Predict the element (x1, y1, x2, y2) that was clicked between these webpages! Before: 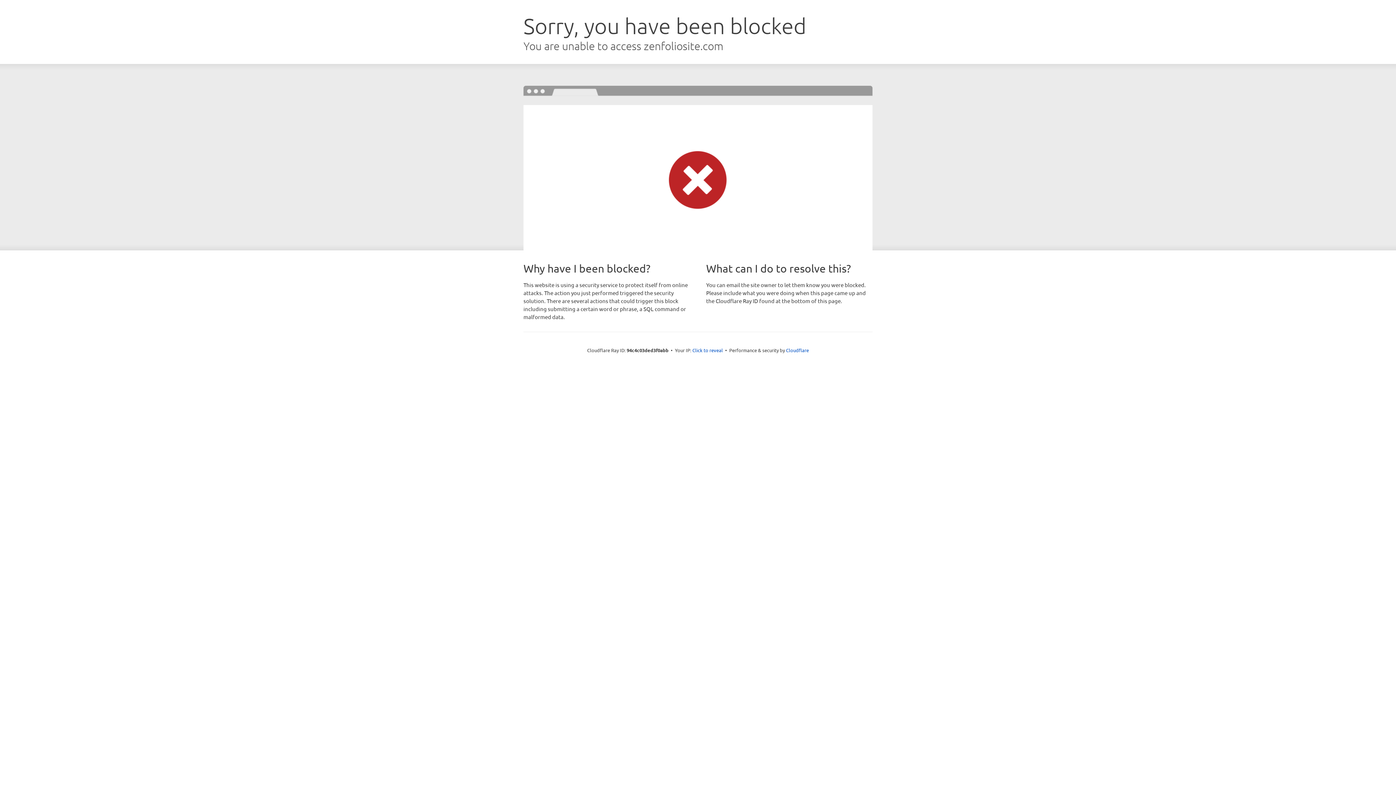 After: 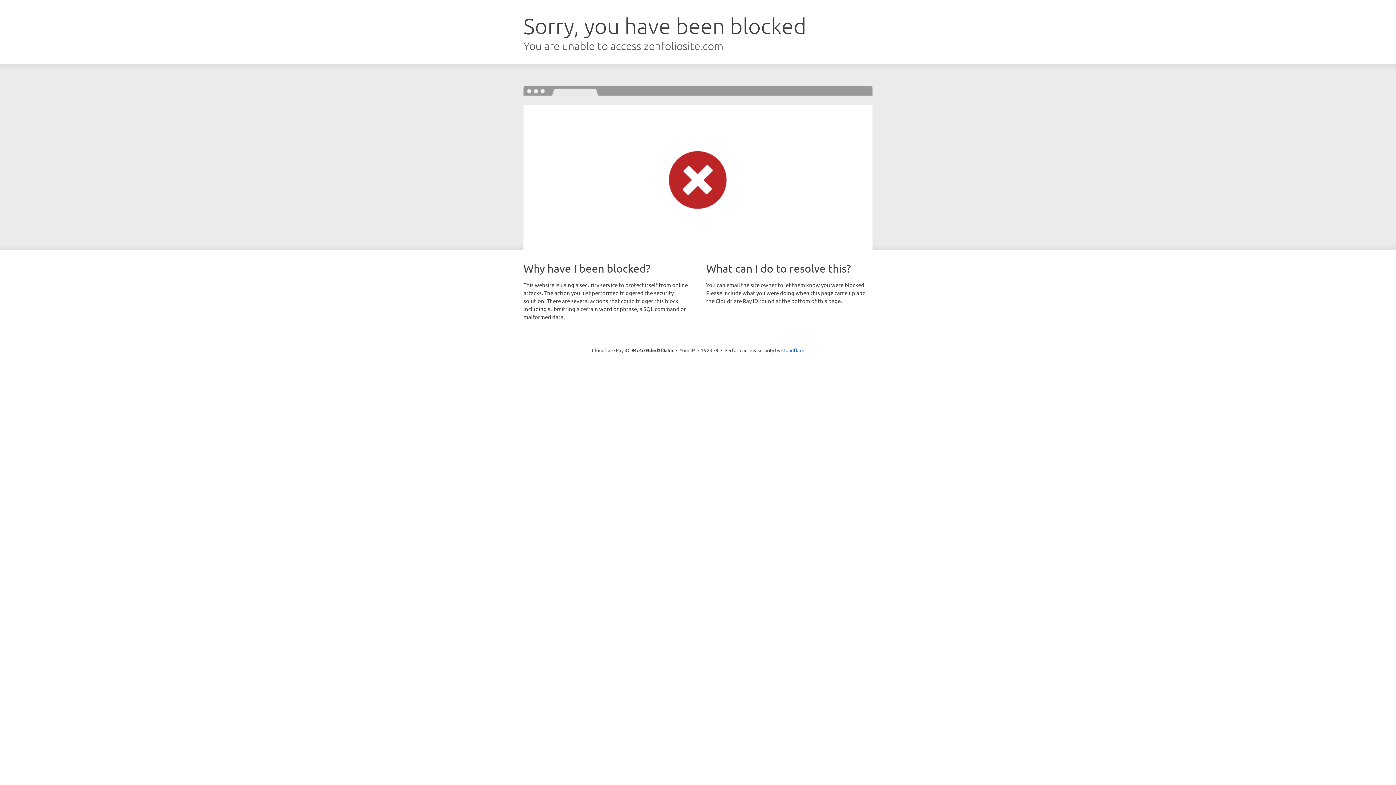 Action: label: Click to reveal bbox: (692, 346, 723, 353)